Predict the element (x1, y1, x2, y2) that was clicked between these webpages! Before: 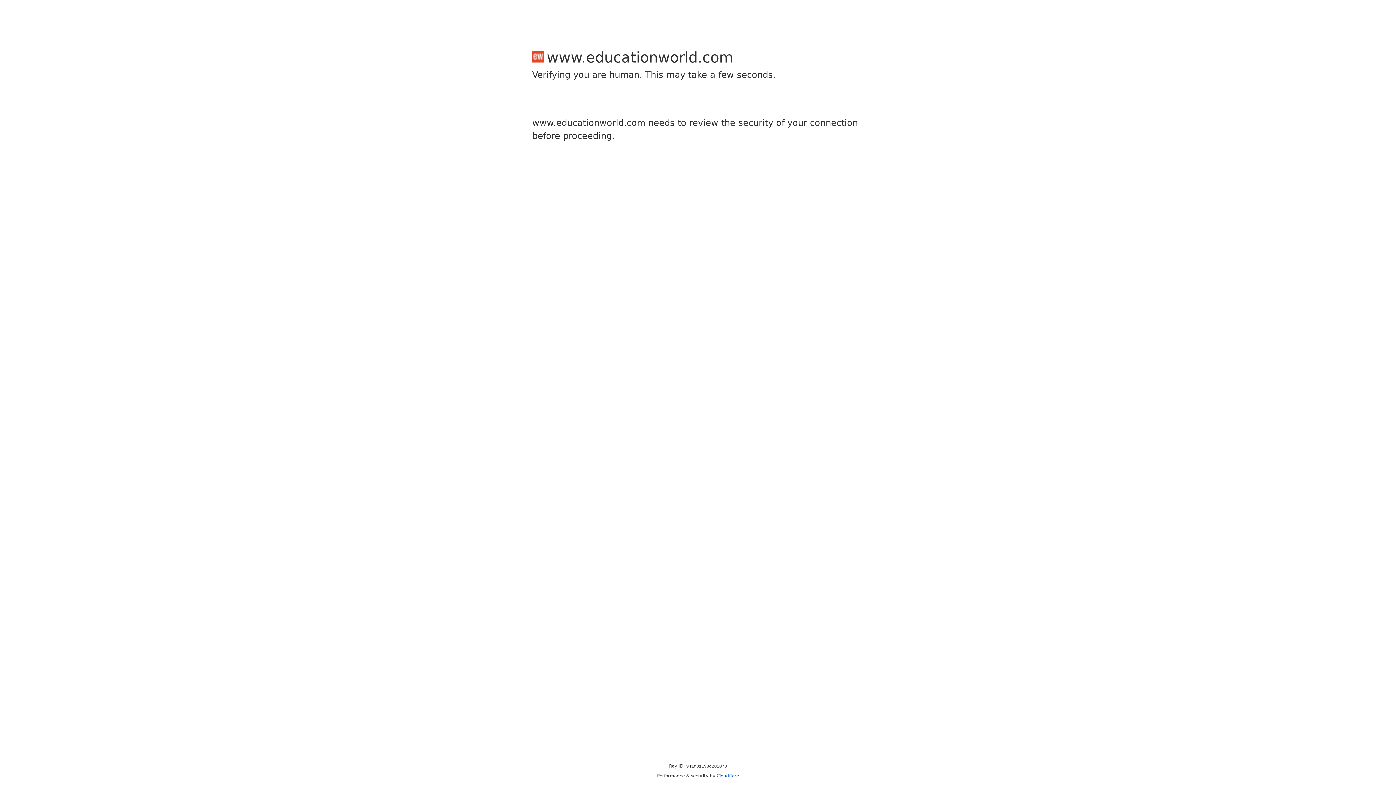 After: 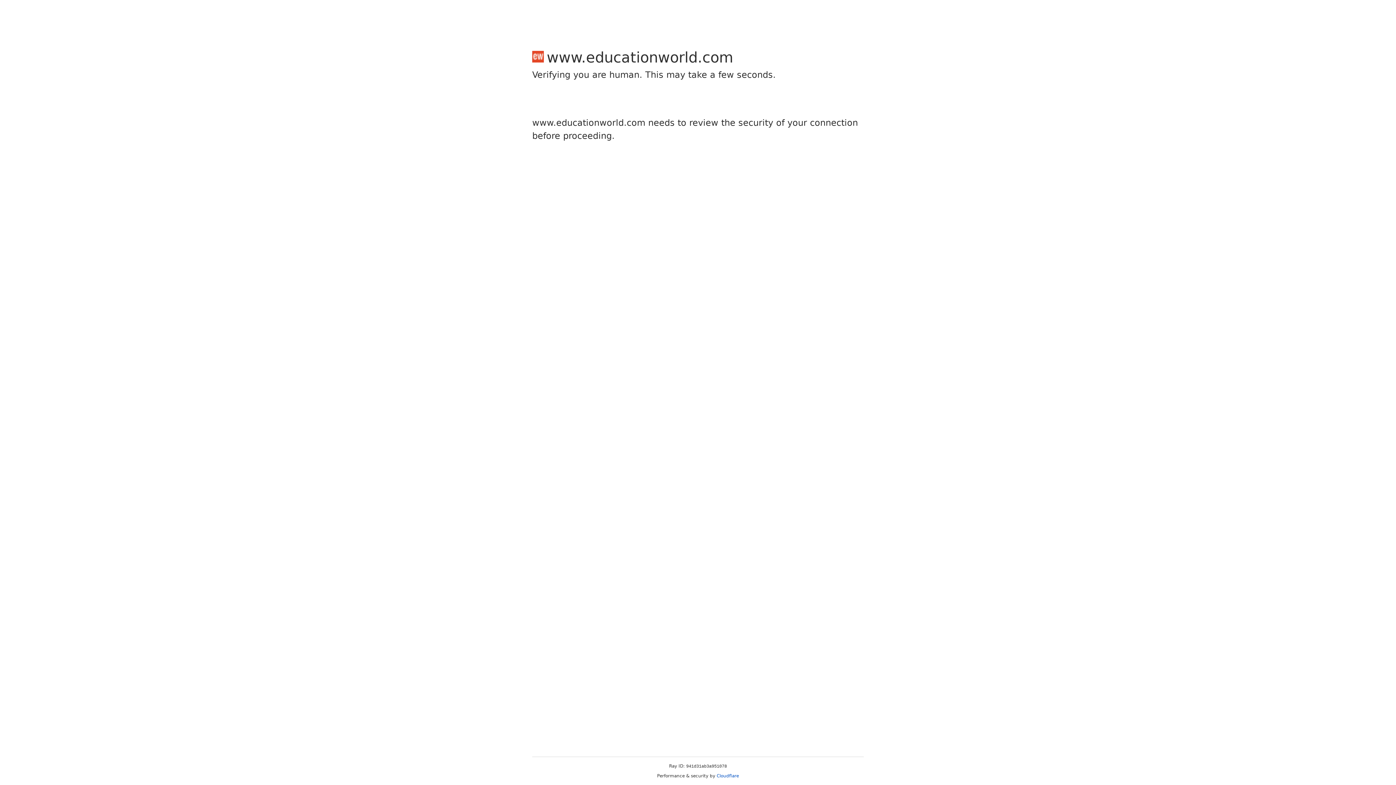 Action: label: Cloudflare bbox: (716, 773, 739, 778)